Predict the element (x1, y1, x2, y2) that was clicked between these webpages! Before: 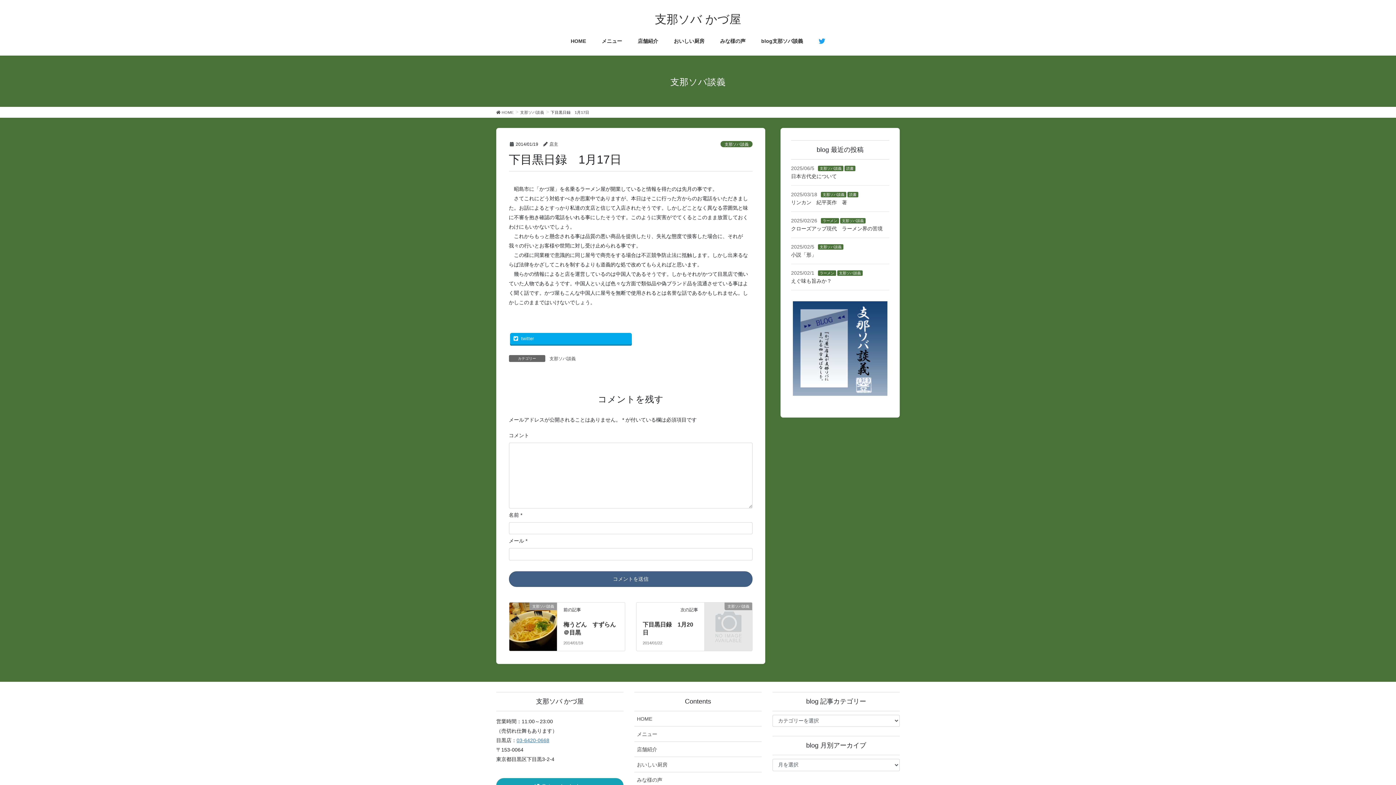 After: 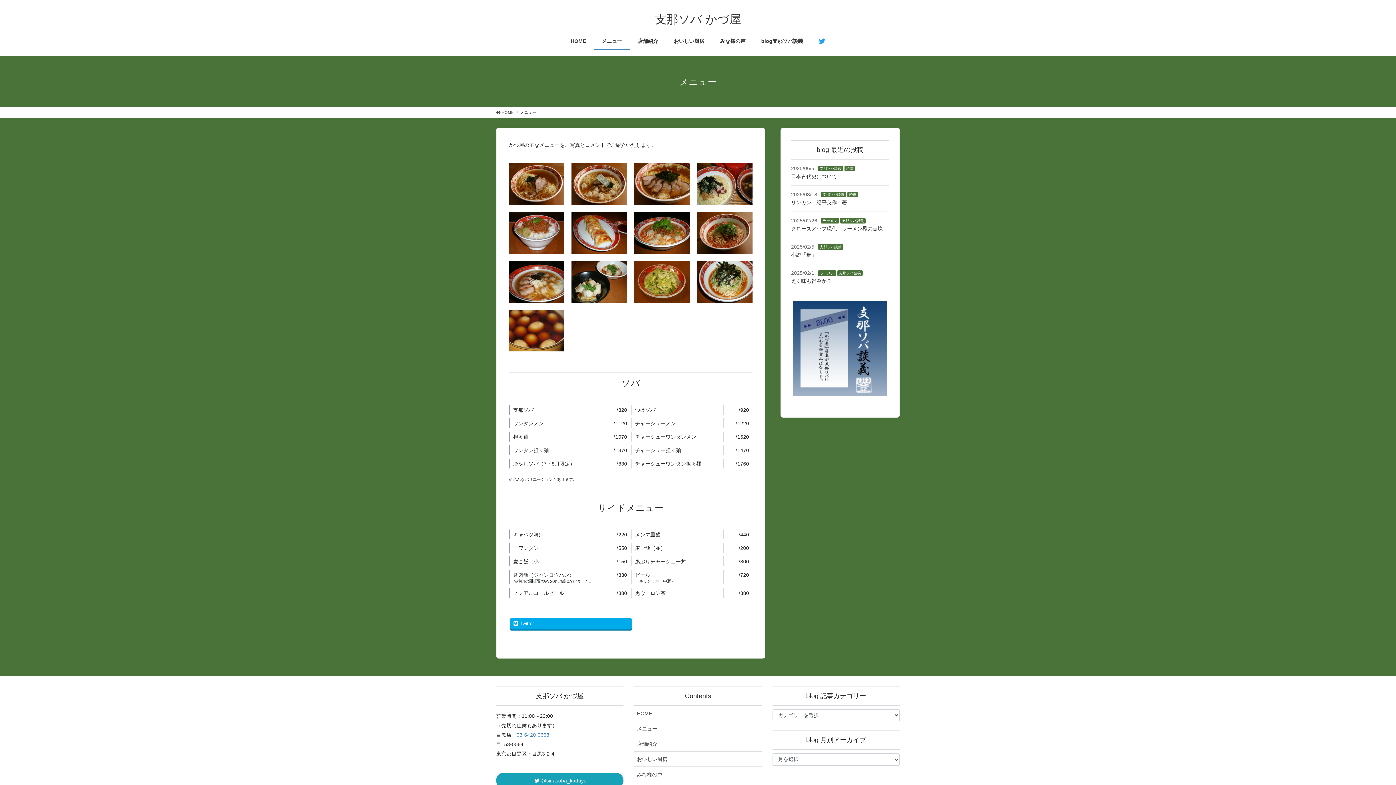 Action: label: メニュー bbox: (594, 32, 630, 49)